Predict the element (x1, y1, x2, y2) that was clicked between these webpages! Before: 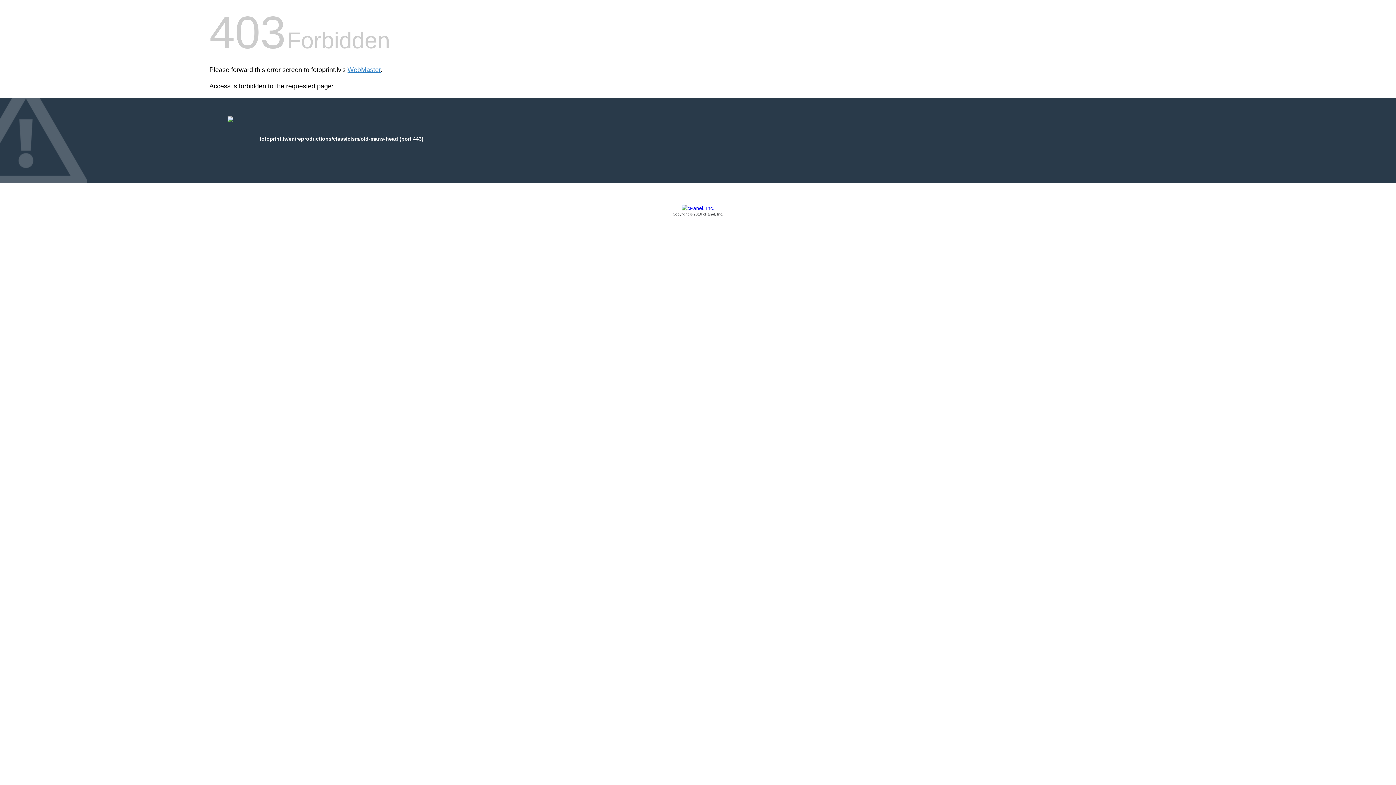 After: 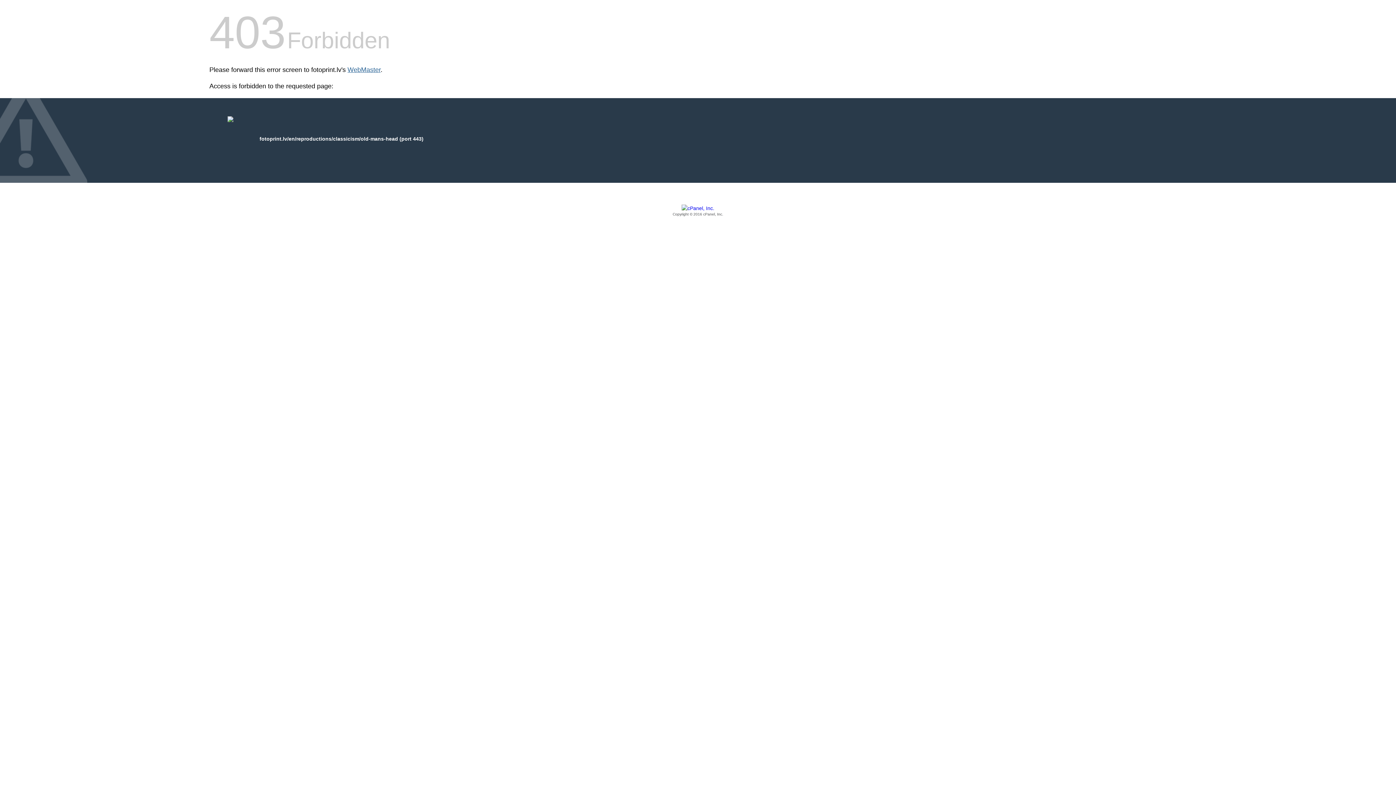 Action: label: WebMaster bbox: (347, 66, 380, 73)